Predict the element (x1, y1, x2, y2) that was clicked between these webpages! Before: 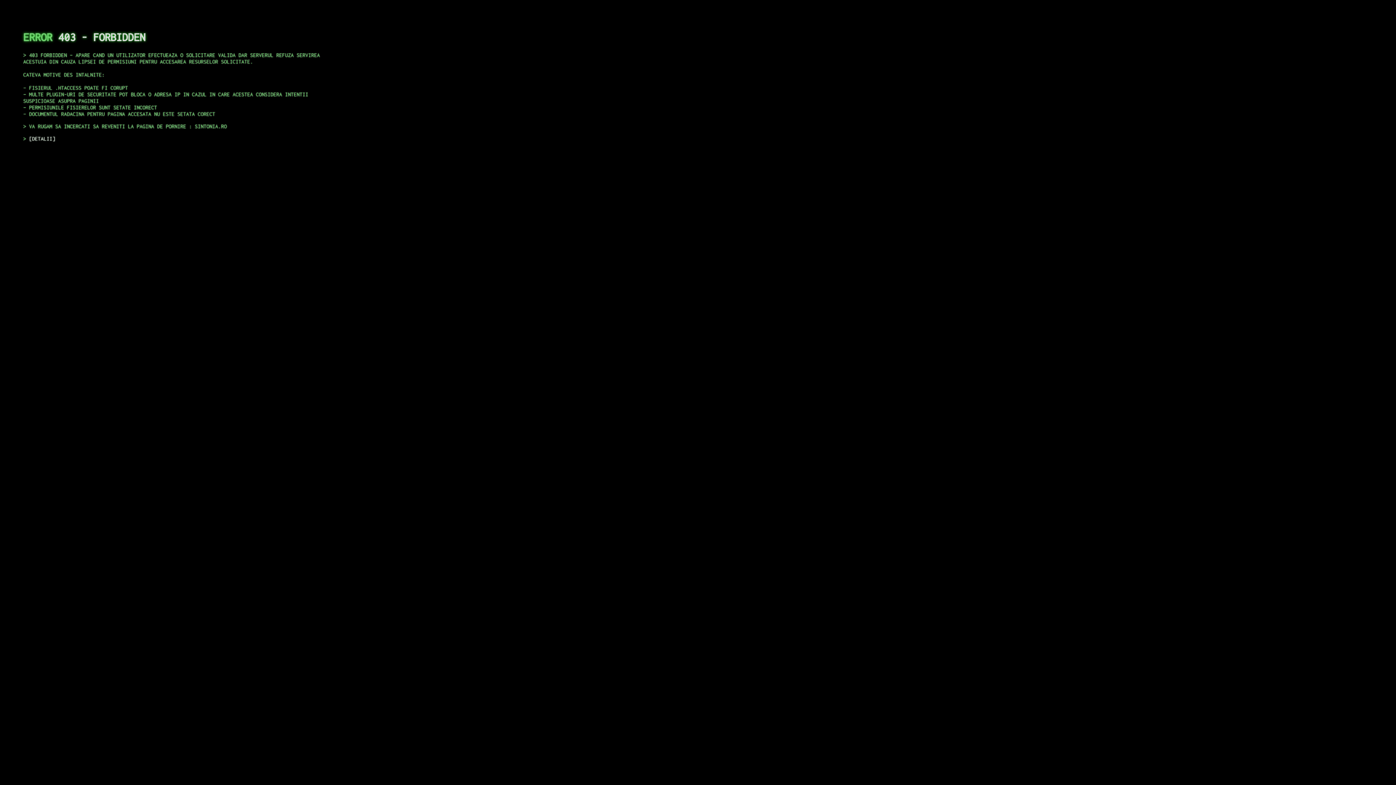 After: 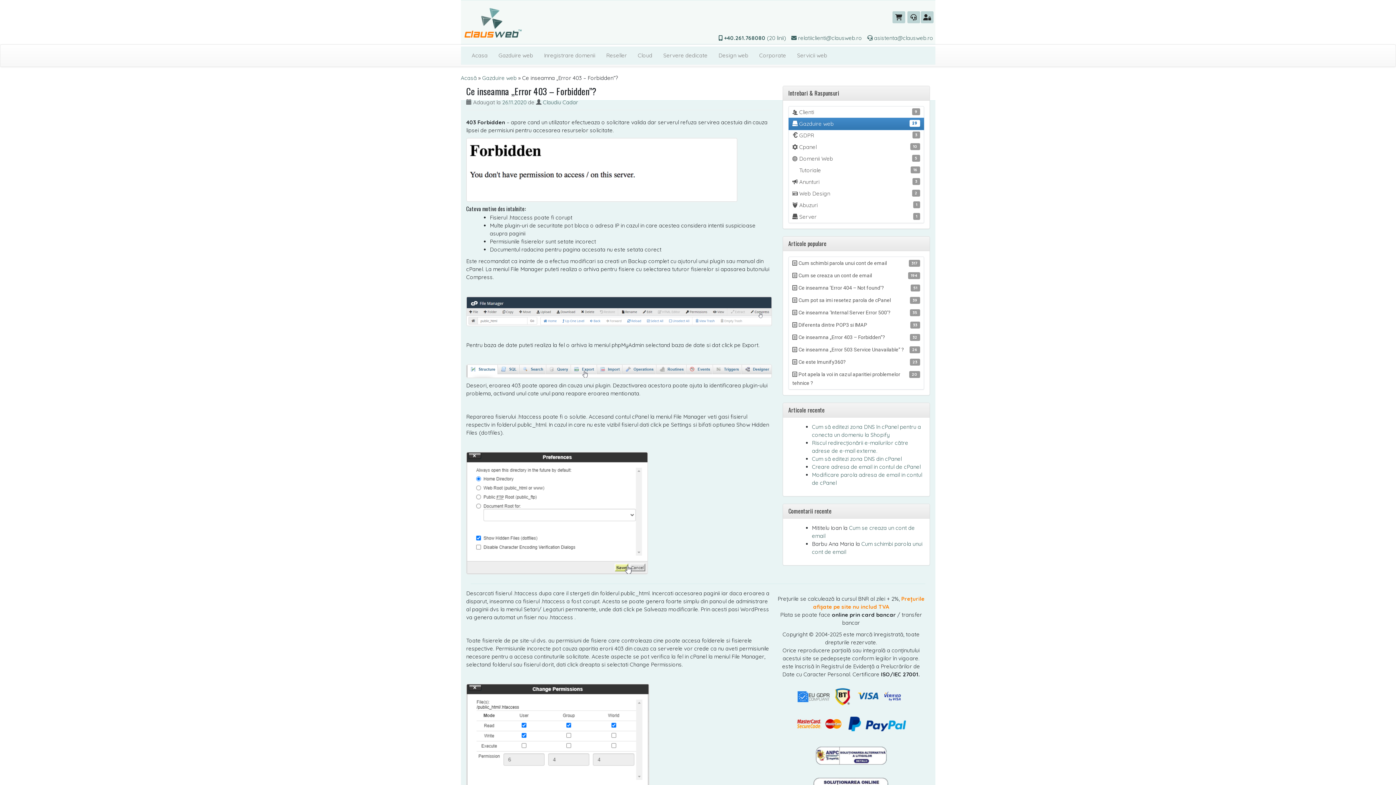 Action: bbox: (29, 135, 55, 141) label: DETALII